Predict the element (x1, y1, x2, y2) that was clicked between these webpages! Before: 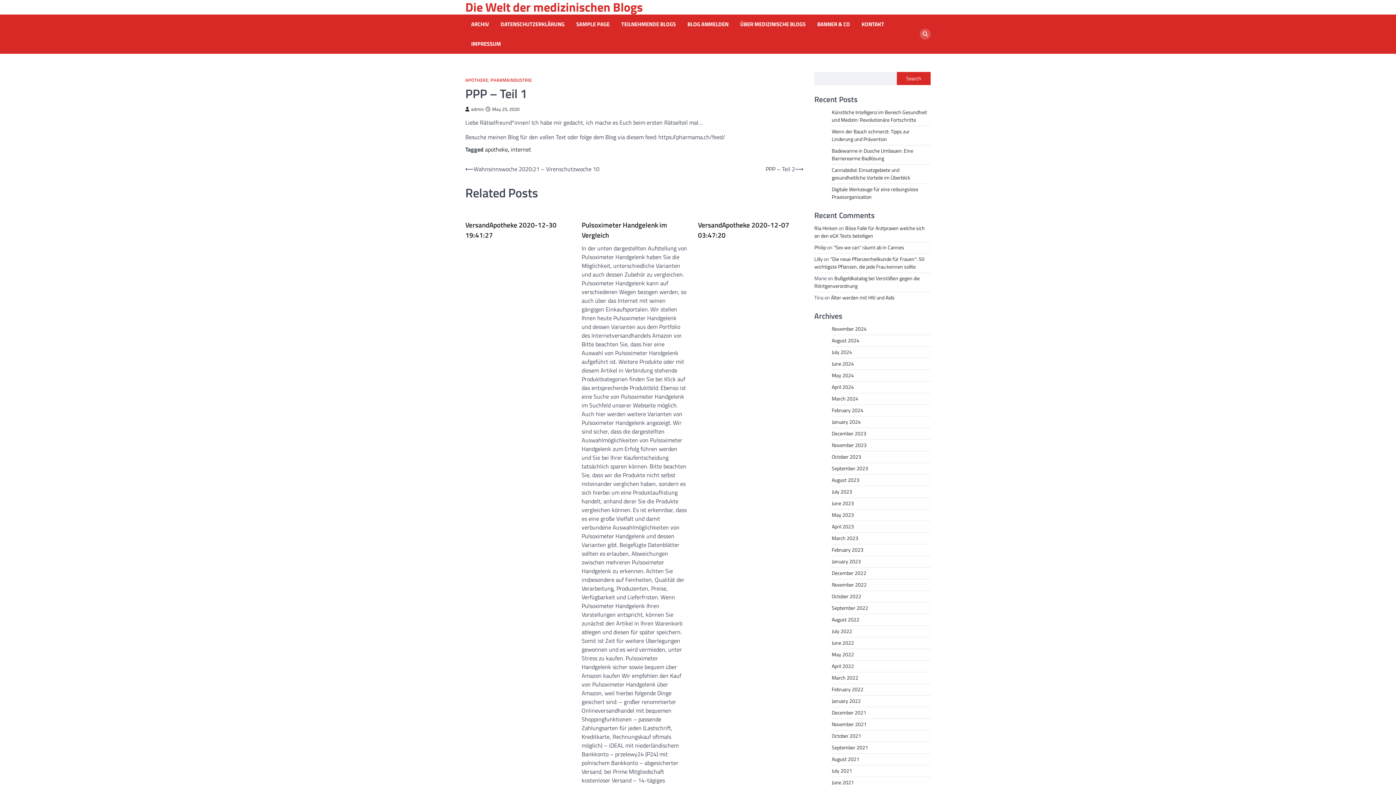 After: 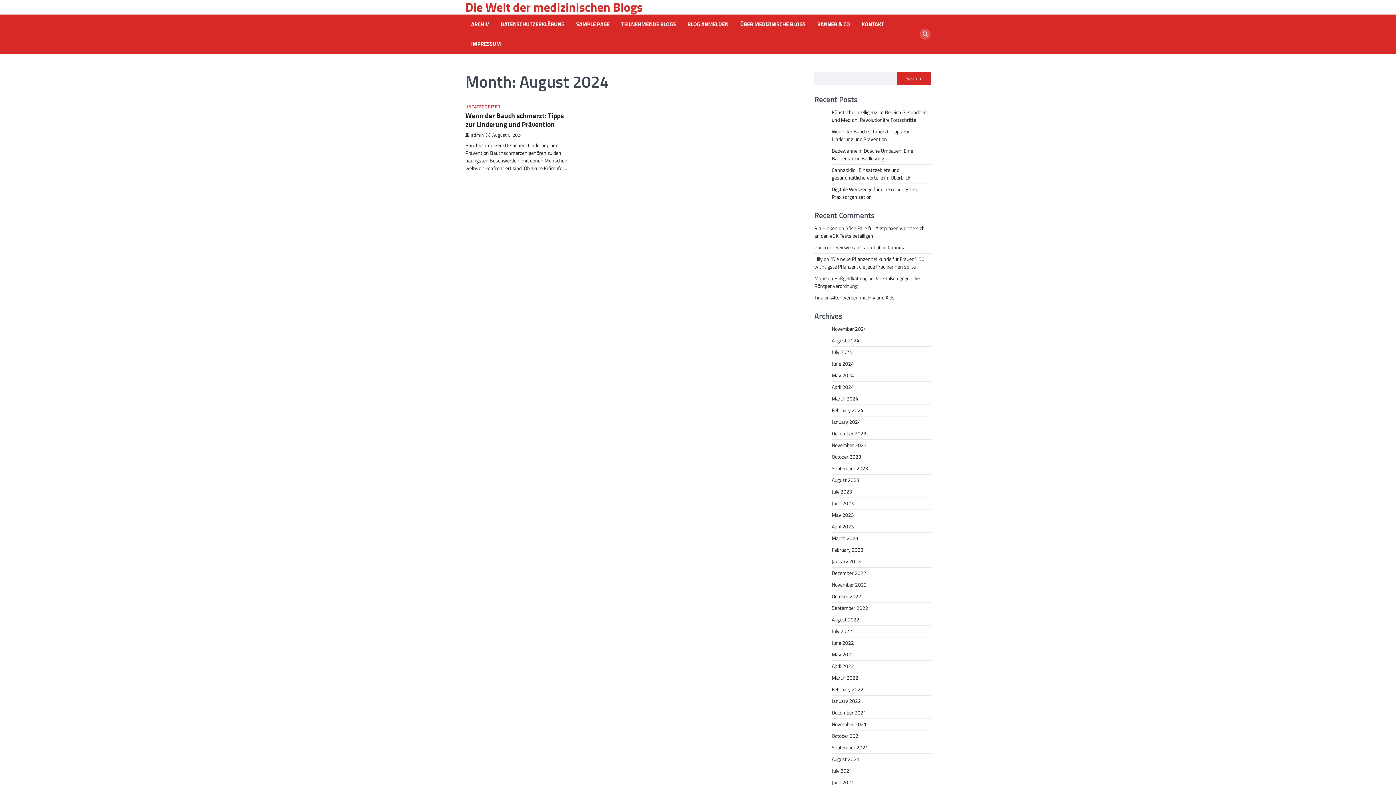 Action: bbox: (832, 336, 859, 344) label: August 2024